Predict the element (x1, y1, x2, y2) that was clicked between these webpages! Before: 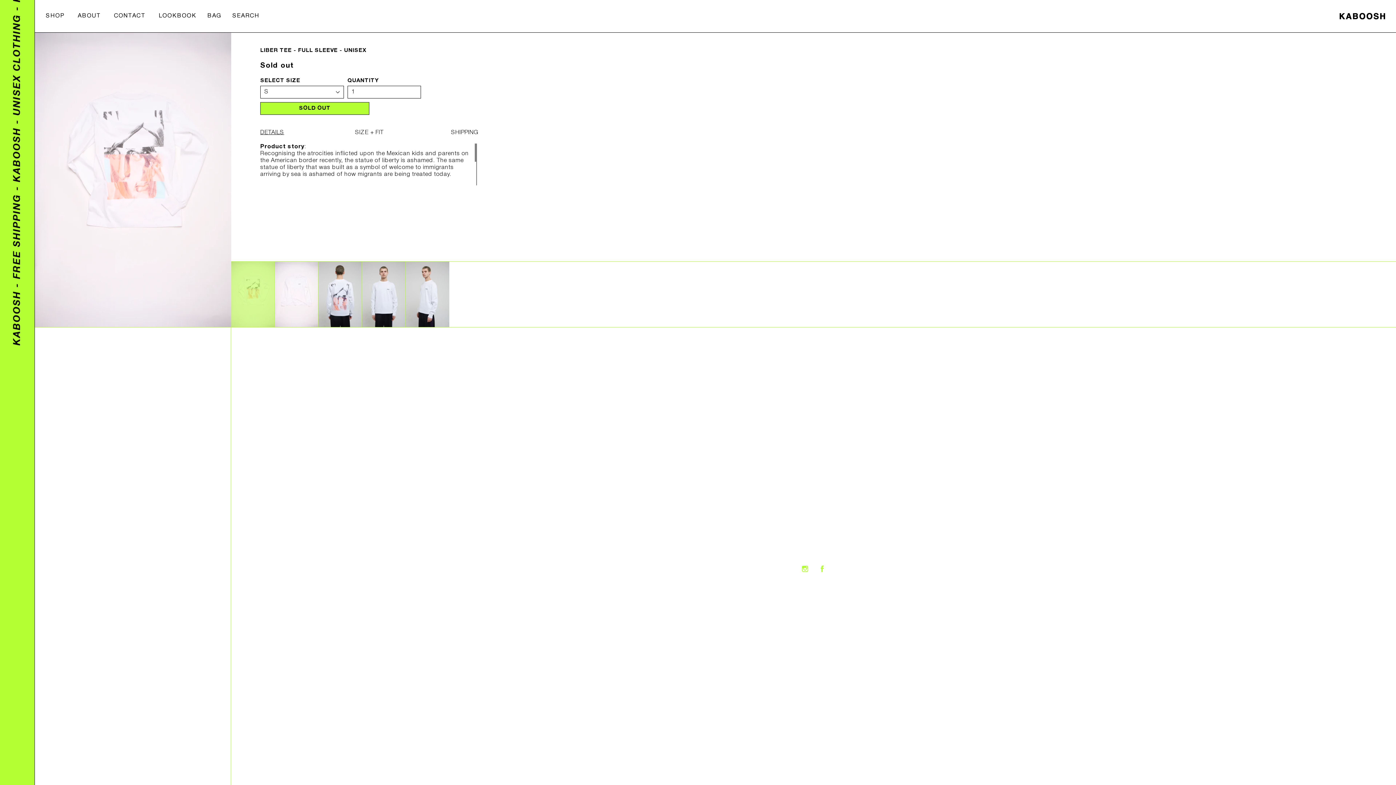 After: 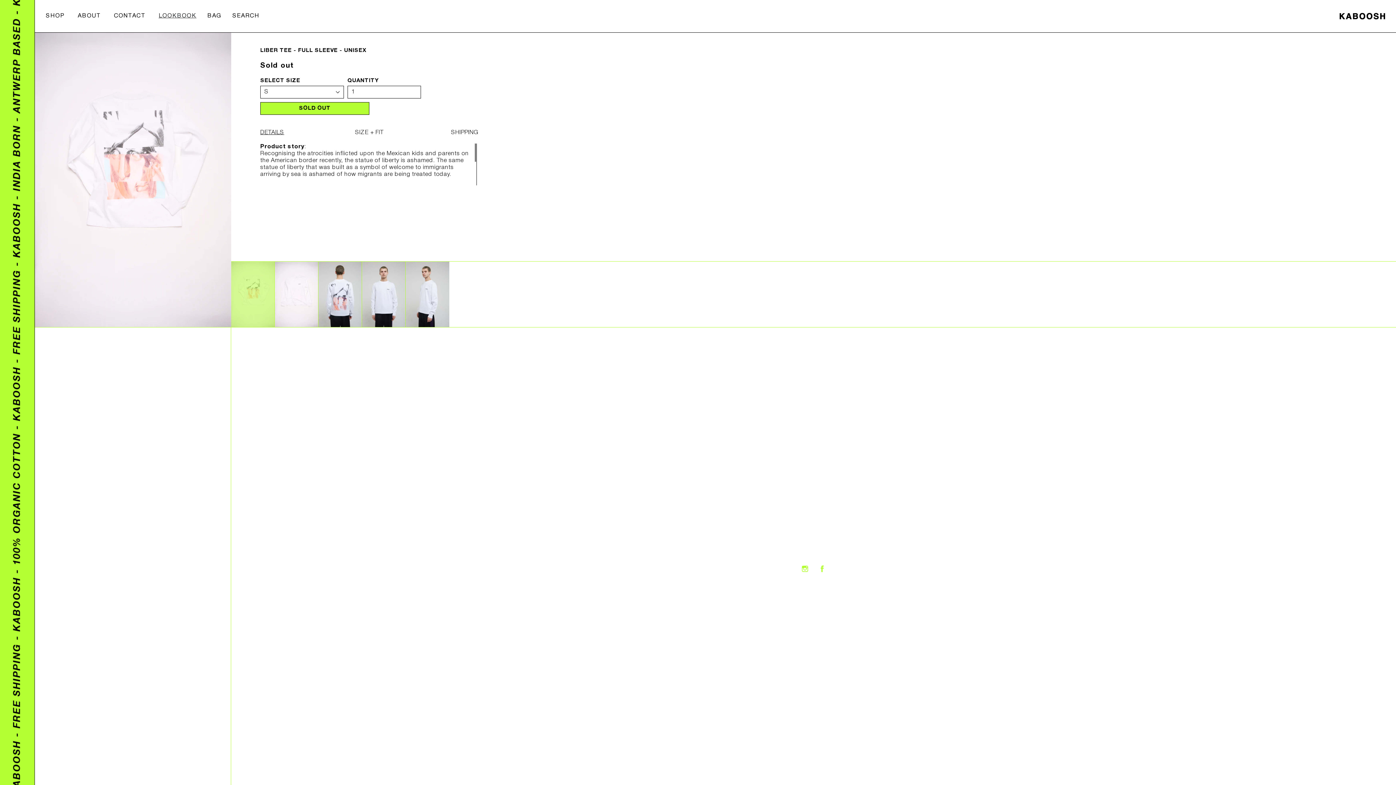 Action: bbox: (153, 0, 201, 32) label: LOOKBOOK